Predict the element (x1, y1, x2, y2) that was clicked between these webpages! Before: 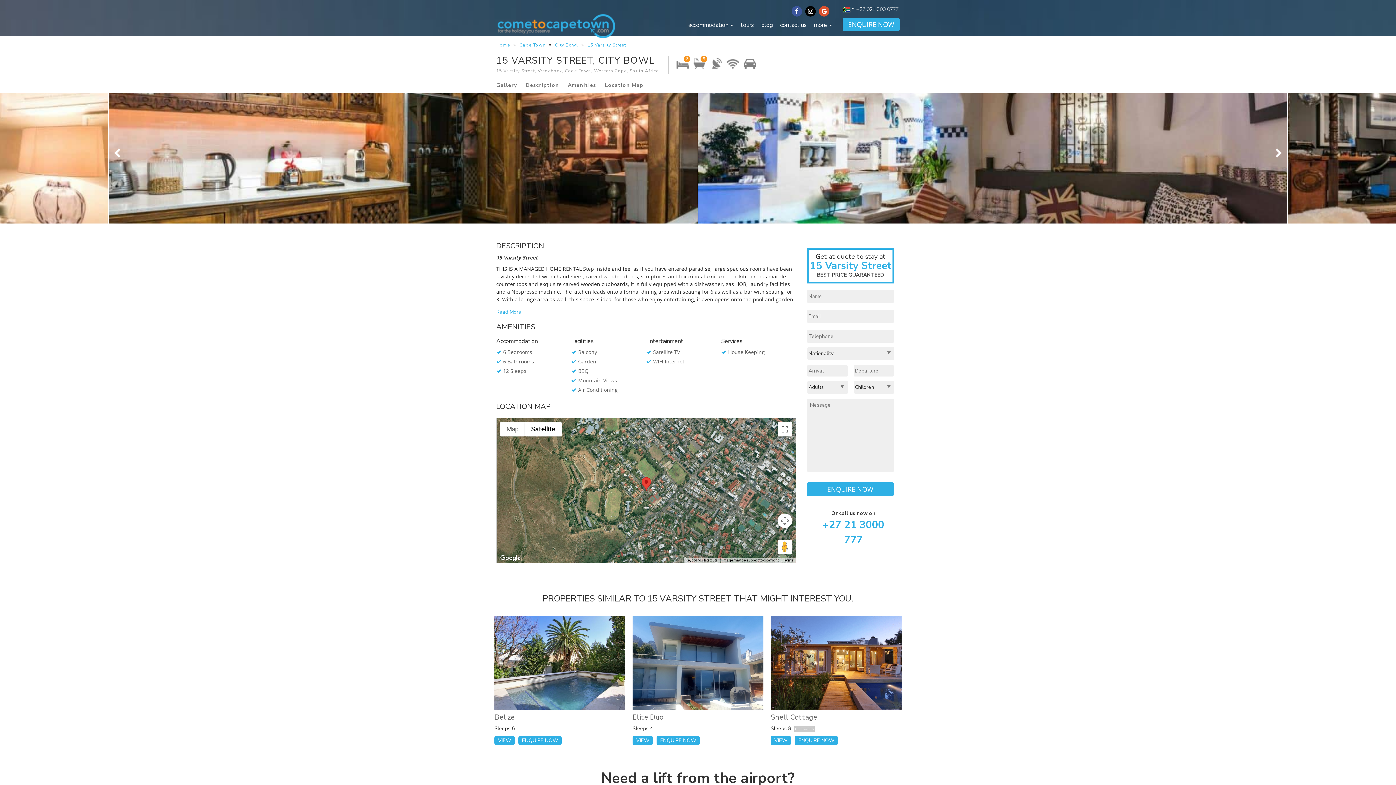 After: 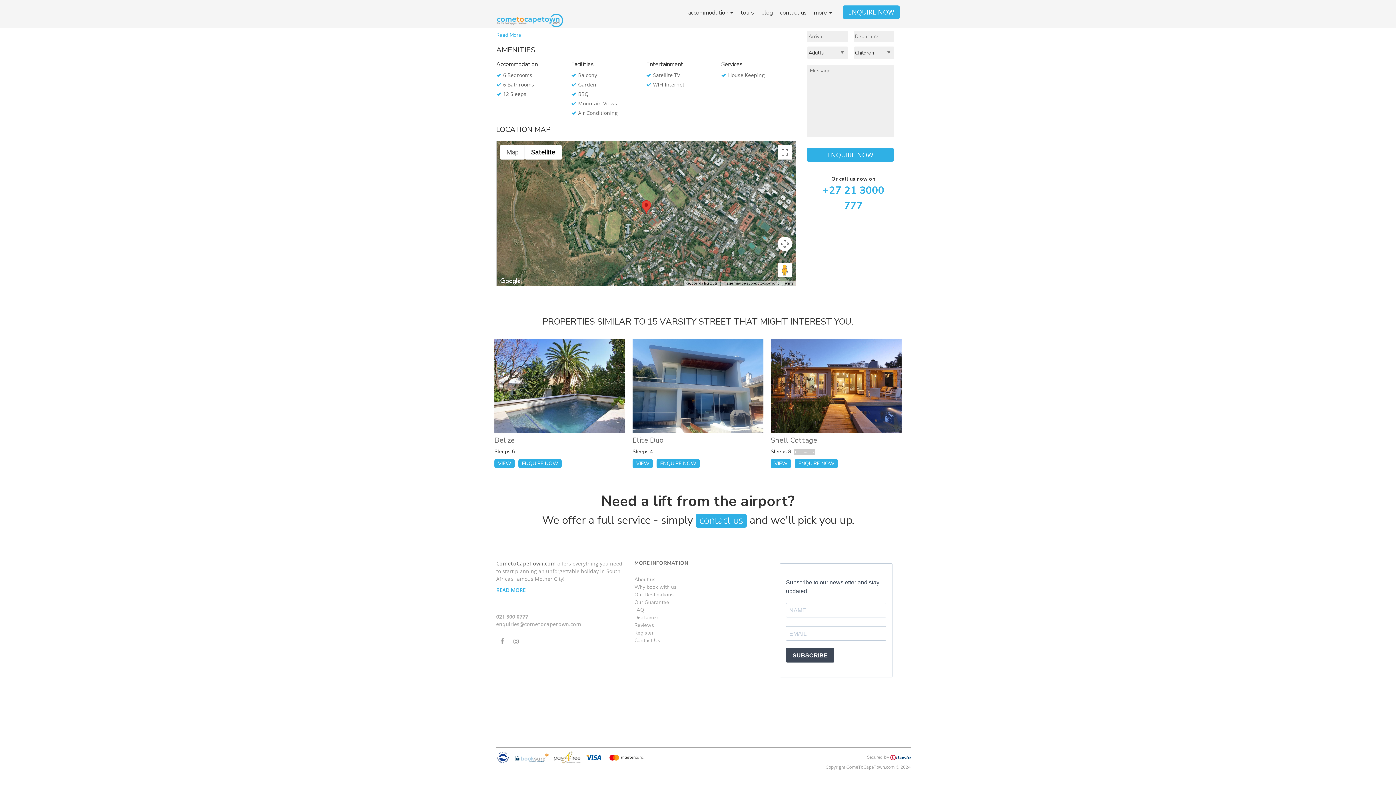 Action: label: Location Map bbox: (605, 78, 650, 92)